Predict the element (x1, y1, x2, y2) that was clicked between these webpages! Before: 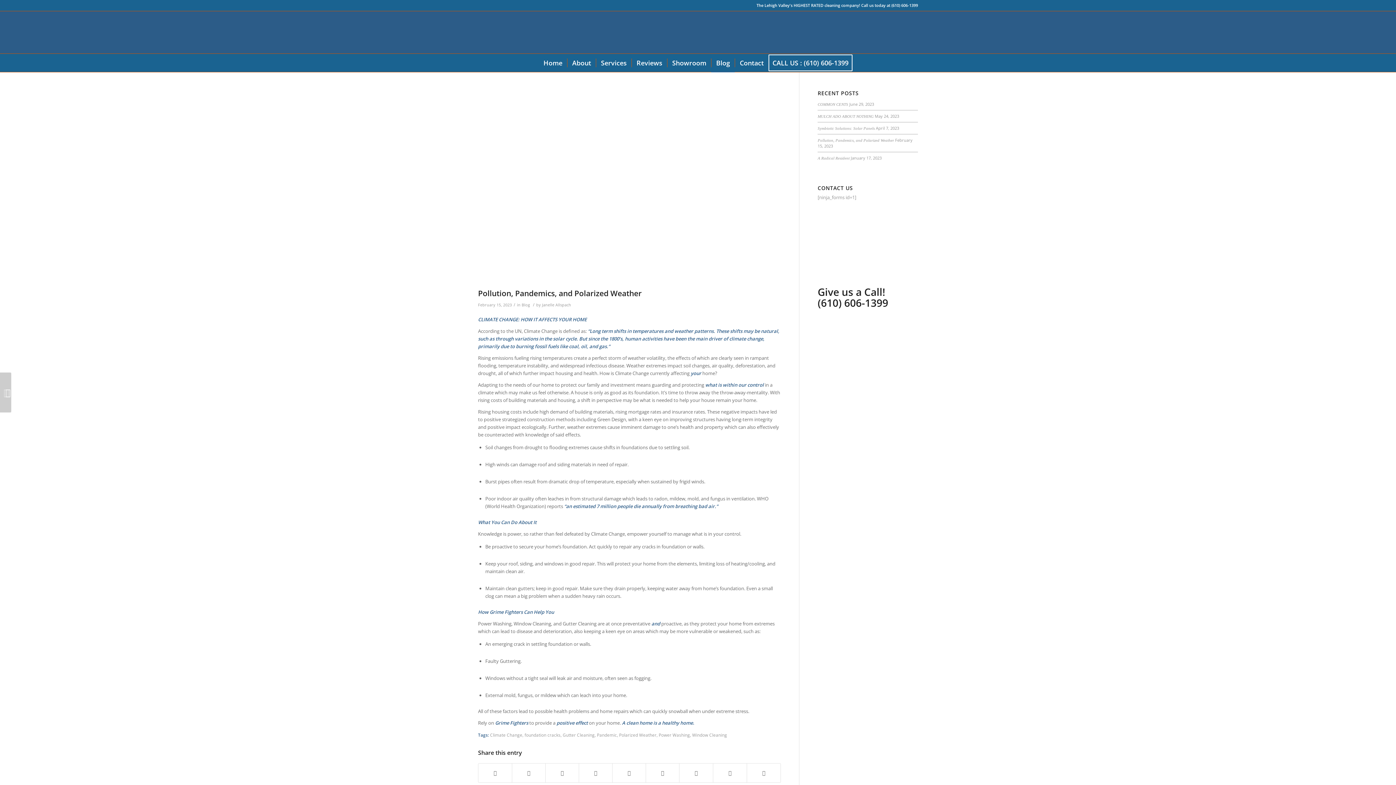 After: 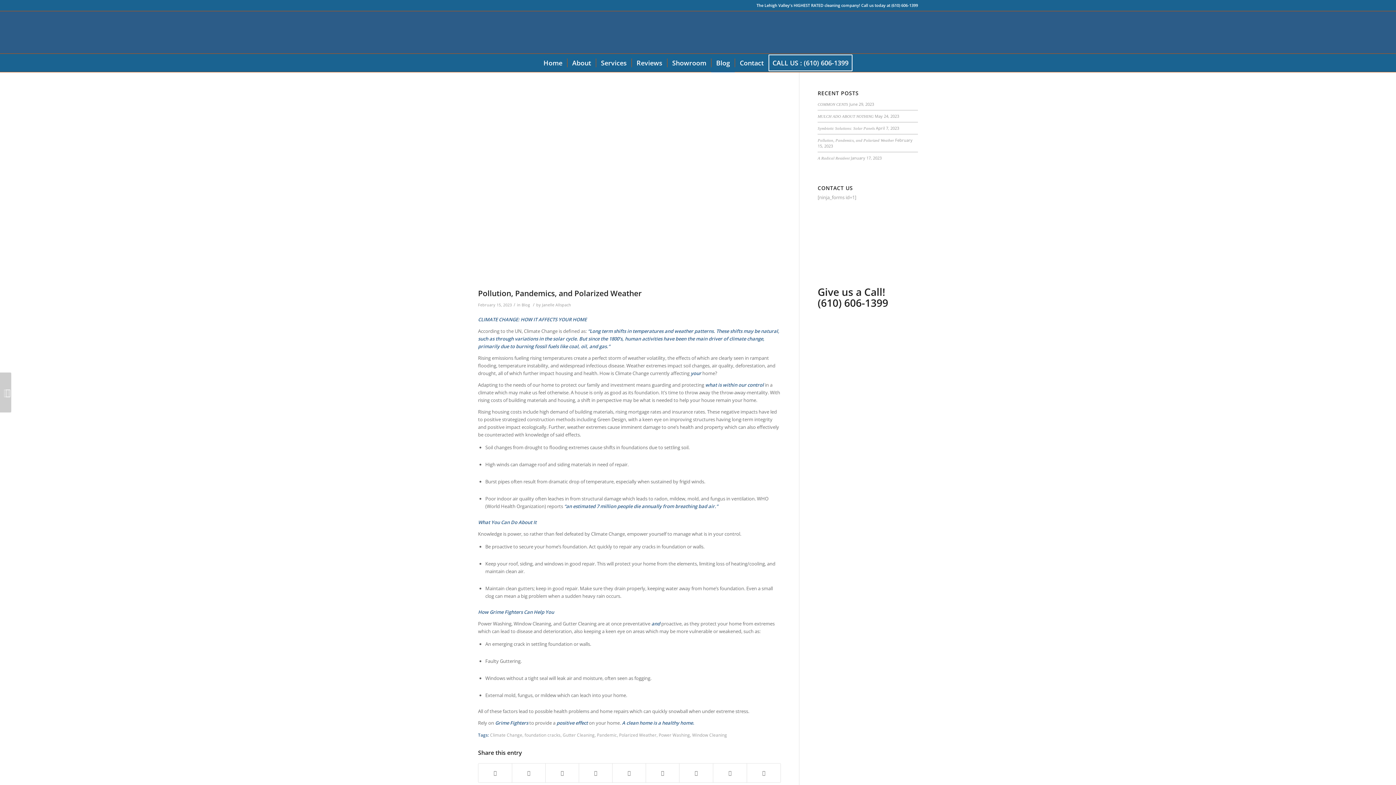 Action: label: (610) 606-1399 bbox: (817, 296, 888, 309)